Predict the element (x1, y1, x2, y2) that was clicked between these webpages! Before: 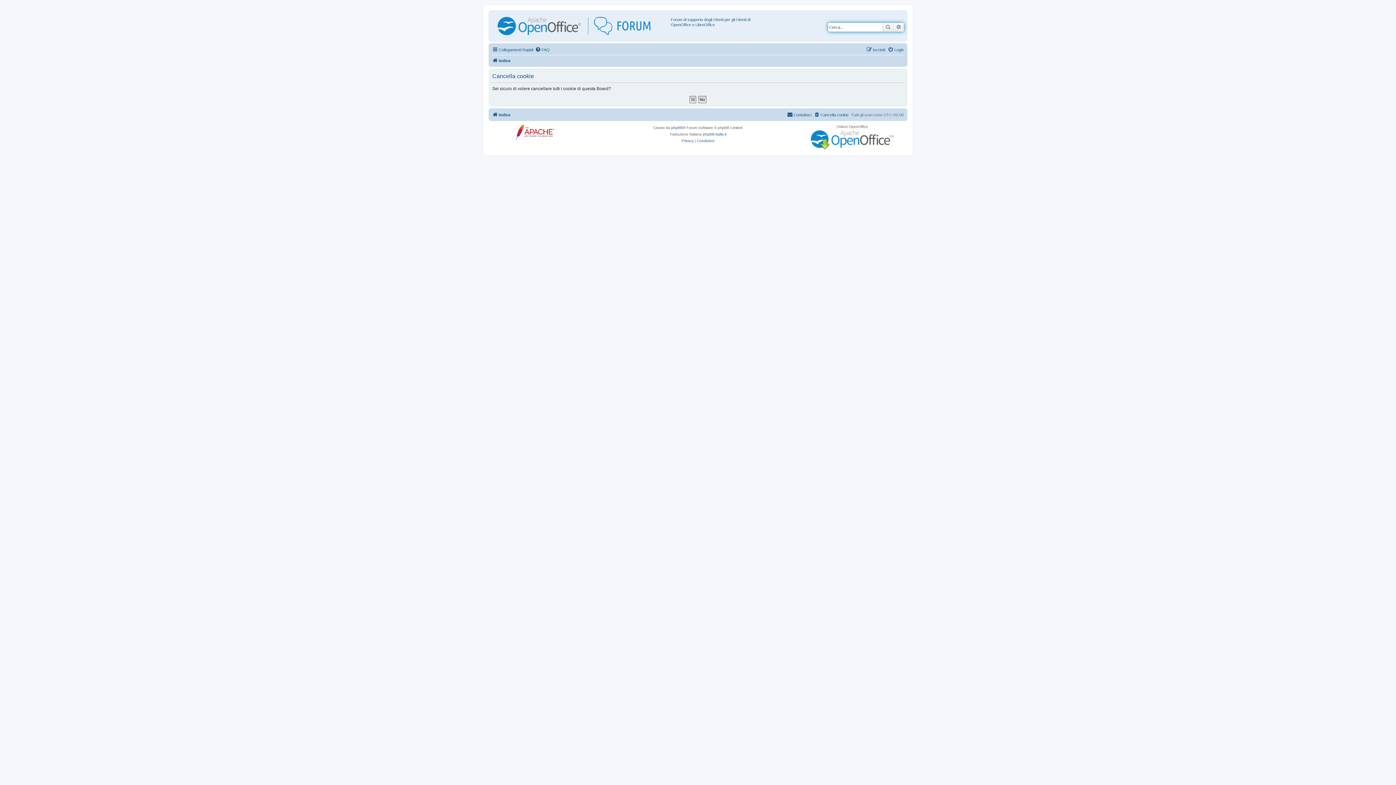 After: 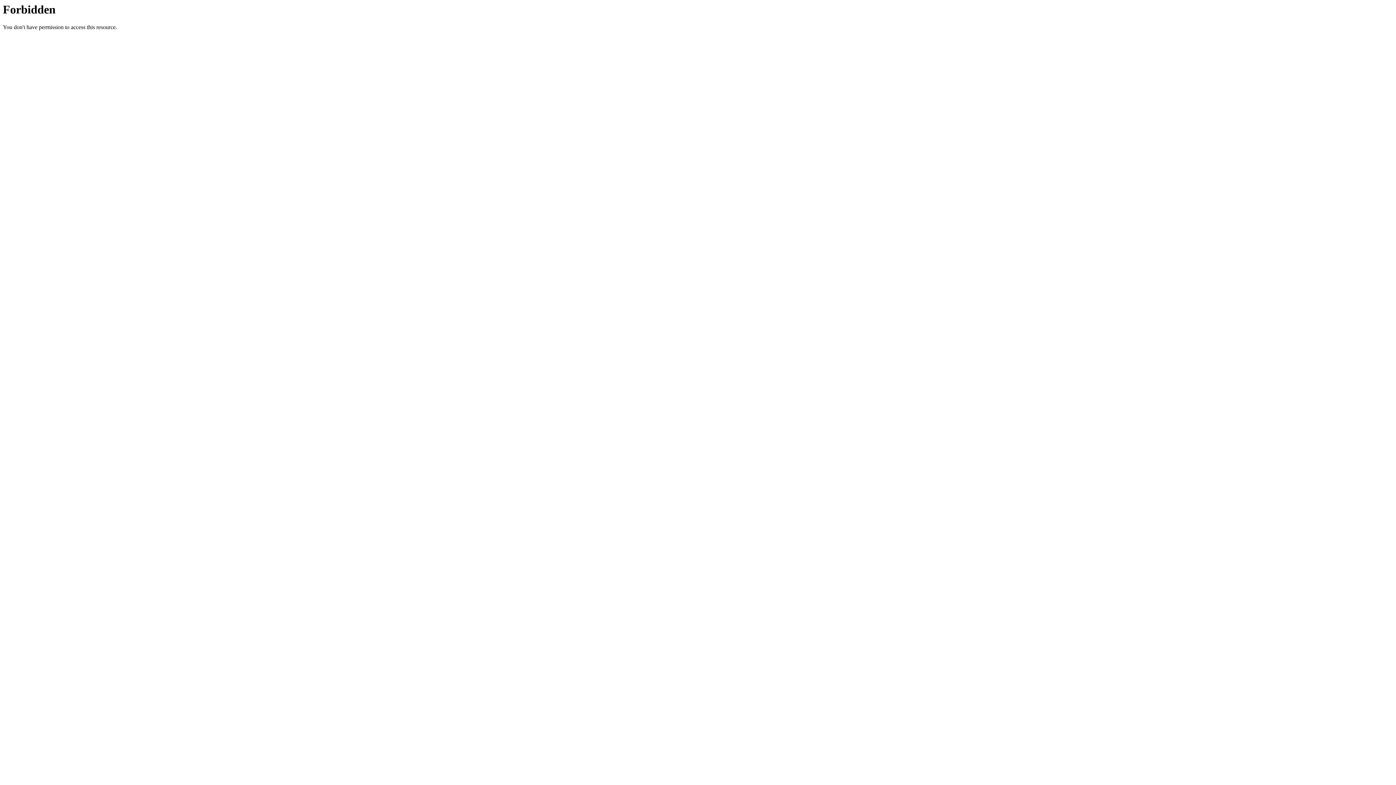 Action: label: phpBB-Italia.it bbox: (703, 131, 726, 137)